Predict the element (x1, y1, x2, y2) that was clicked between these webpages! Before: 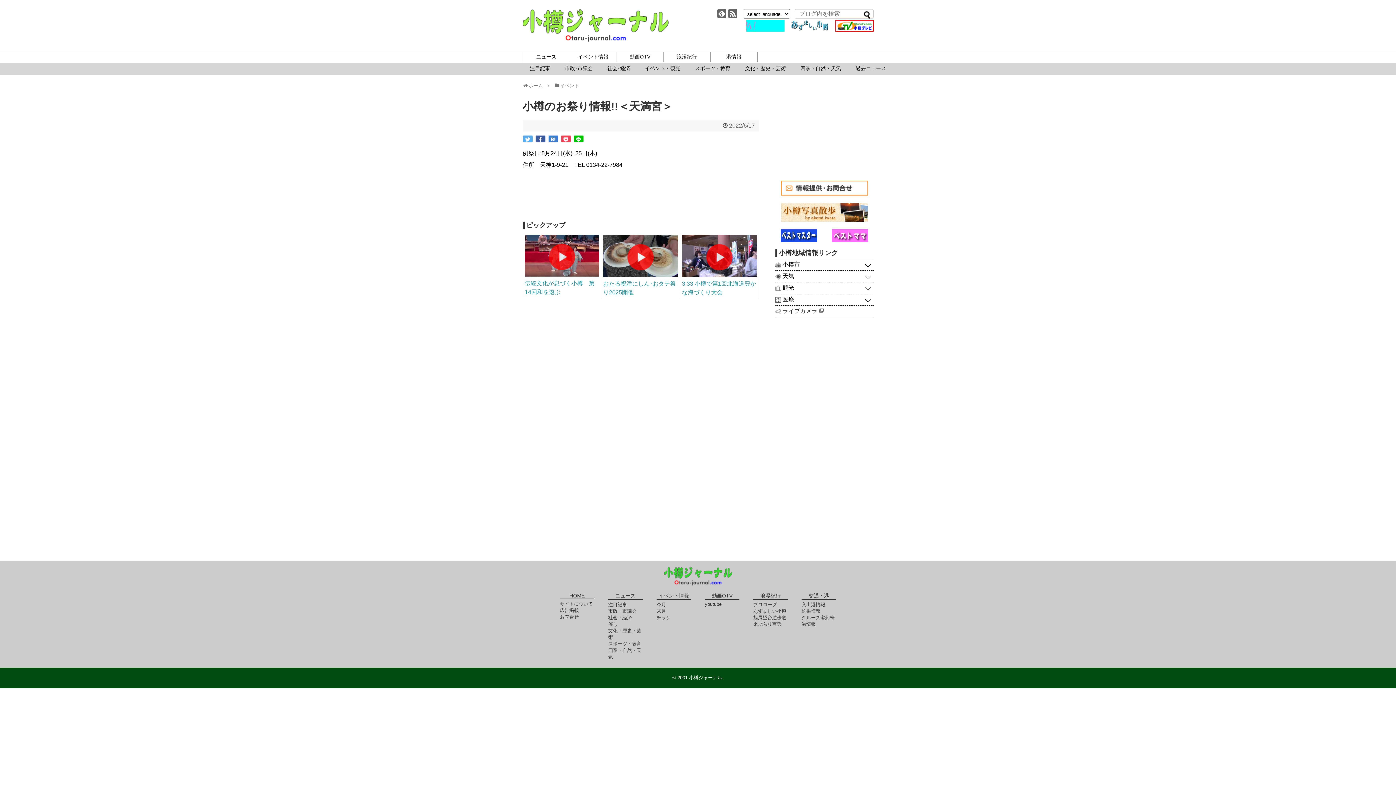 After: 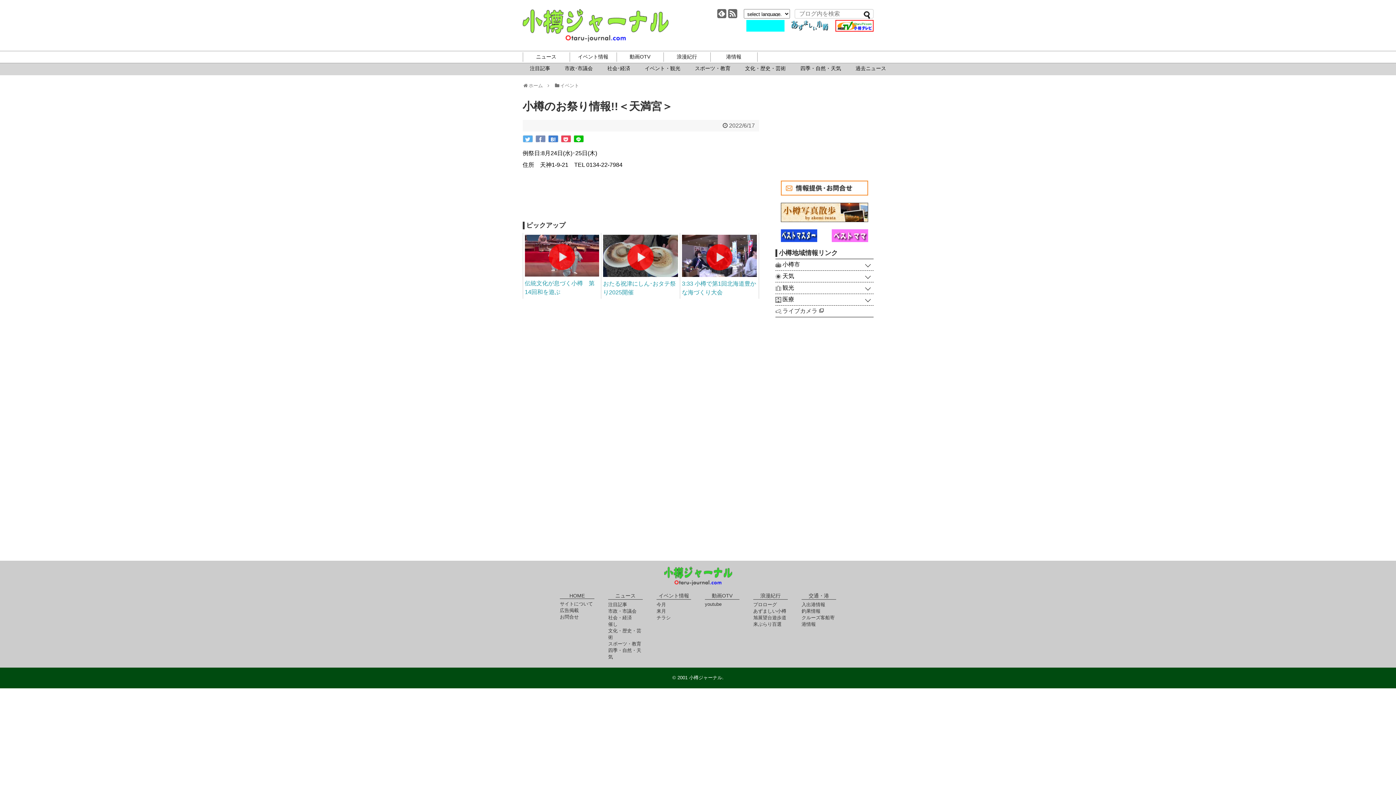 Action: bbox: (535, 135, 545, 142)